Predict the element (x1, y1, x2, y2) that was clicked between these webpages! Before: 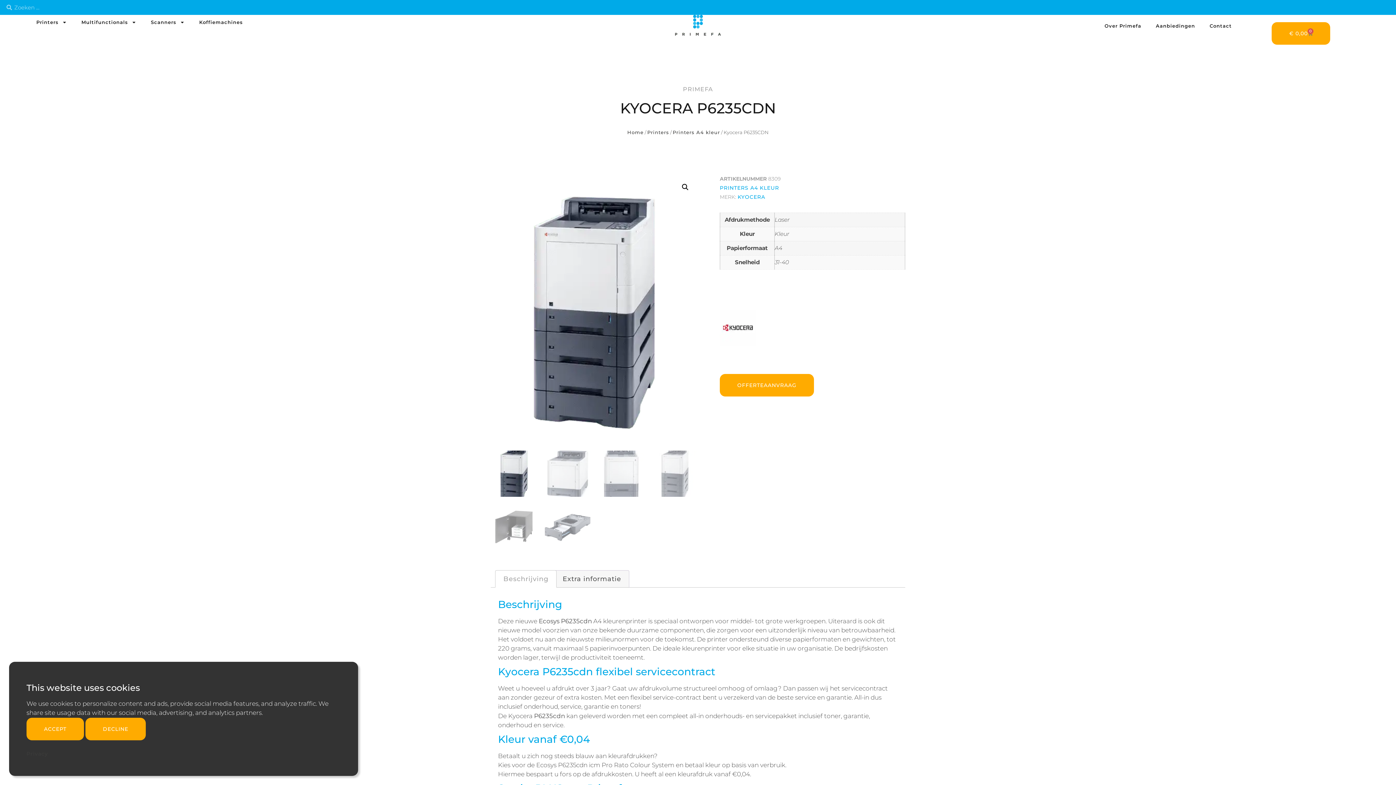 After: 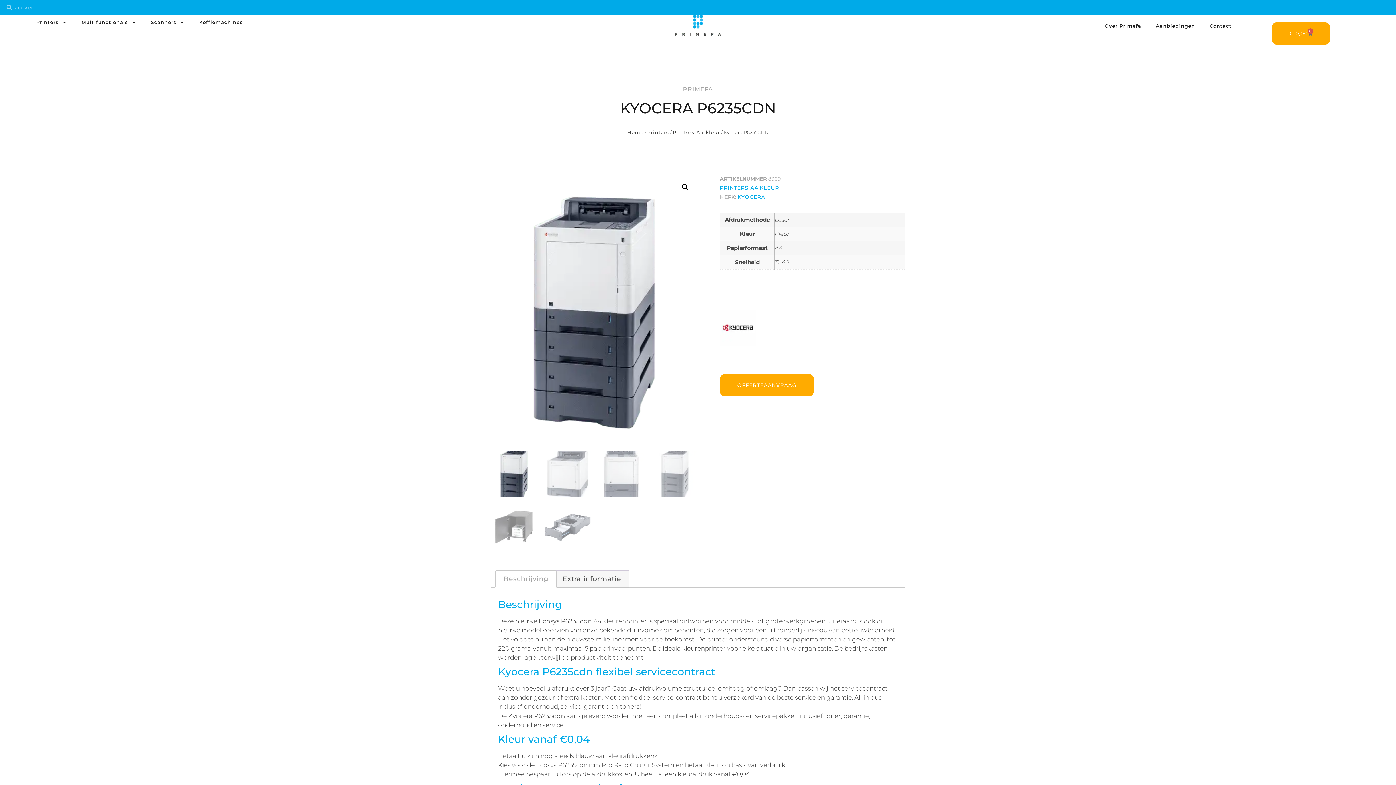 Action: bbox: (26, 718, 84, 740) label: ACCEPT